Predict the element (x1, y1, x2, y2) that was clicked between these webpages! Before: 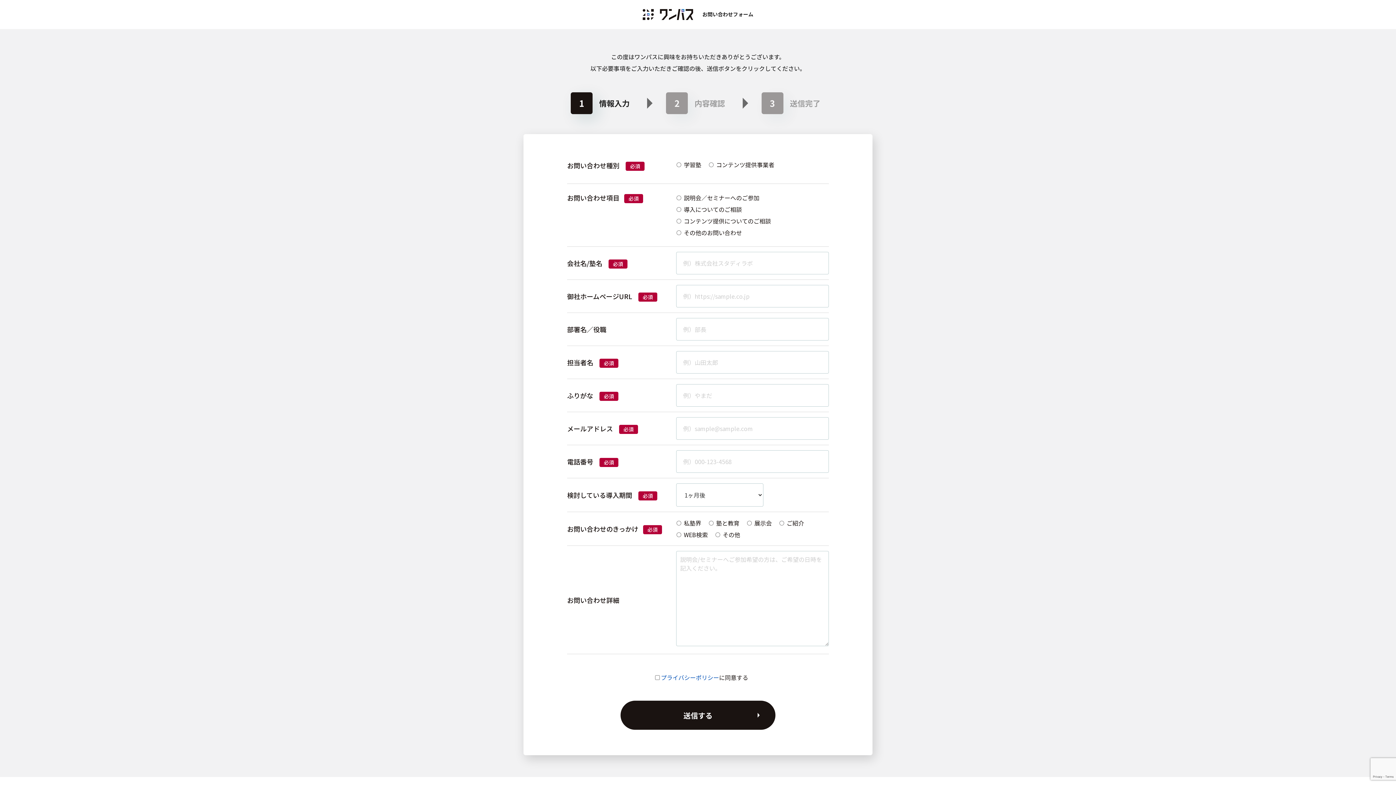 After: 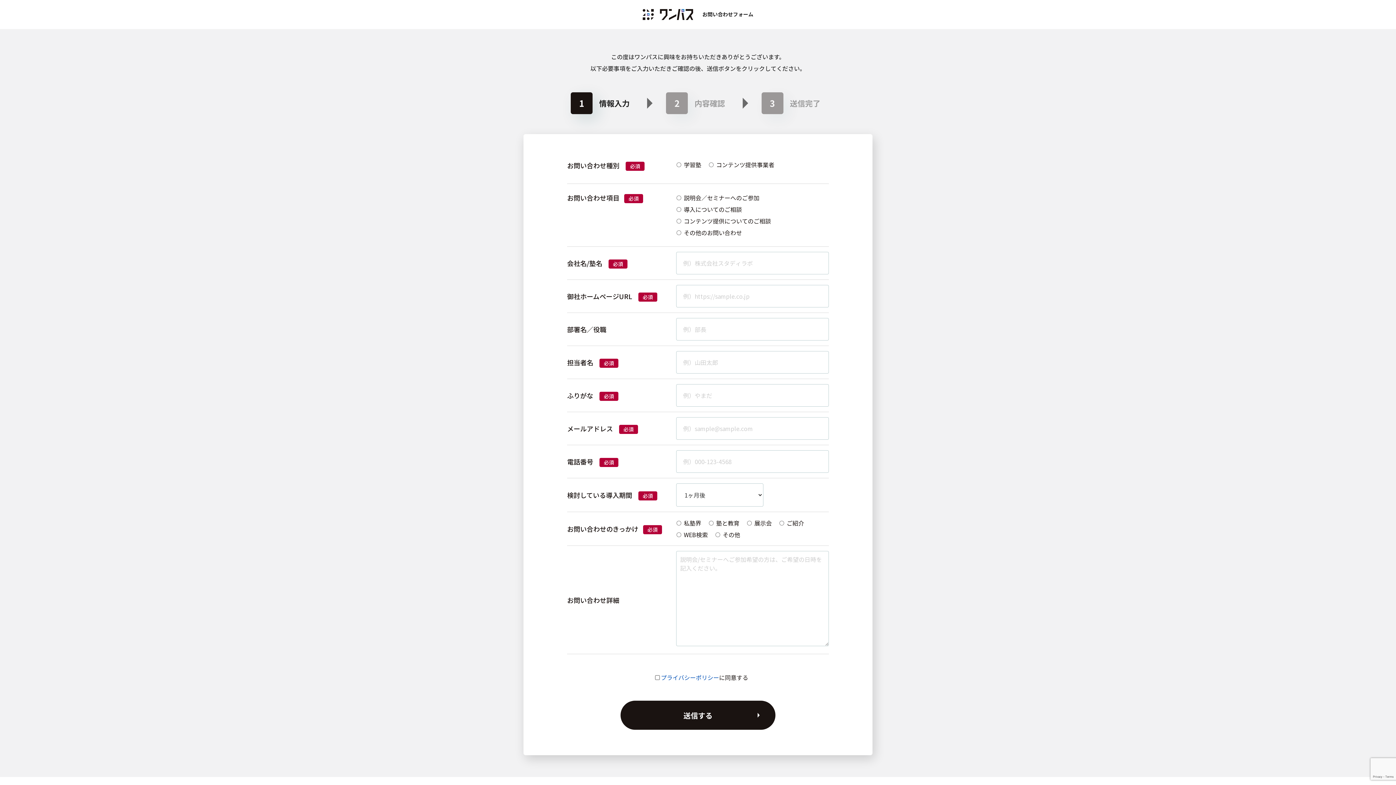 Action: bbox: (661, 673, 719, 682) label: プライバシーポリシー